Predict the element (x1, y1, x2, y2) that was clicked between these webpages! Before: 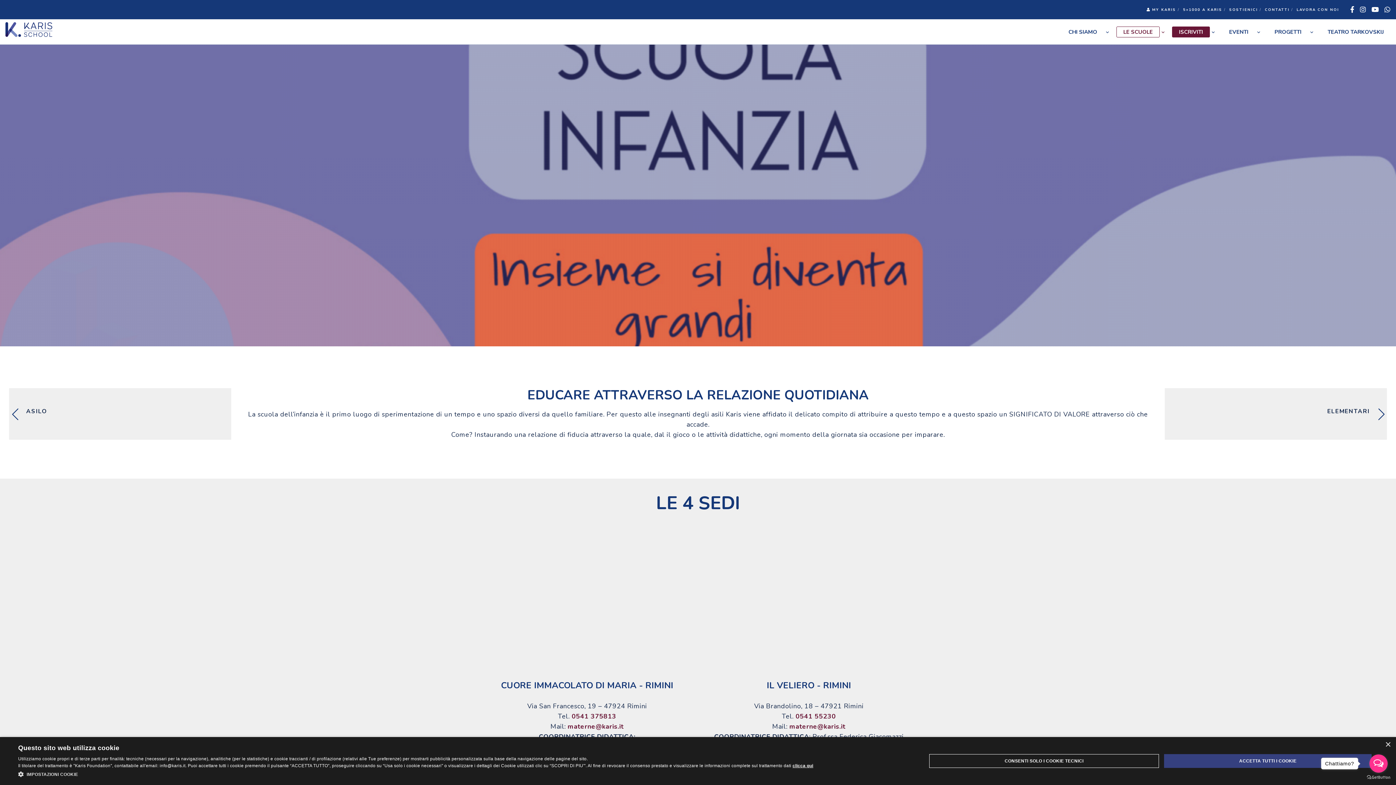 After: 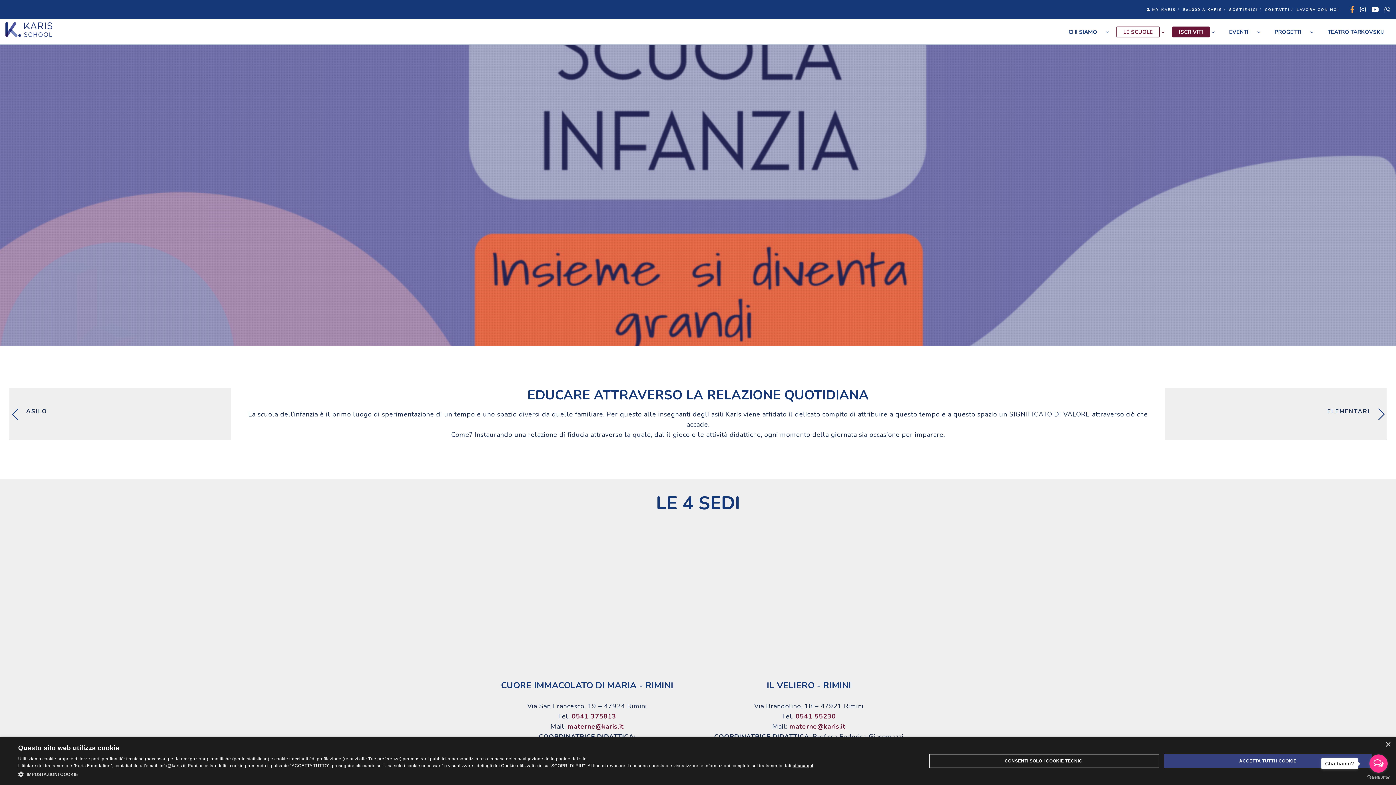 Action: label: Facebook bbox: (1350, 6, 1354, 12)